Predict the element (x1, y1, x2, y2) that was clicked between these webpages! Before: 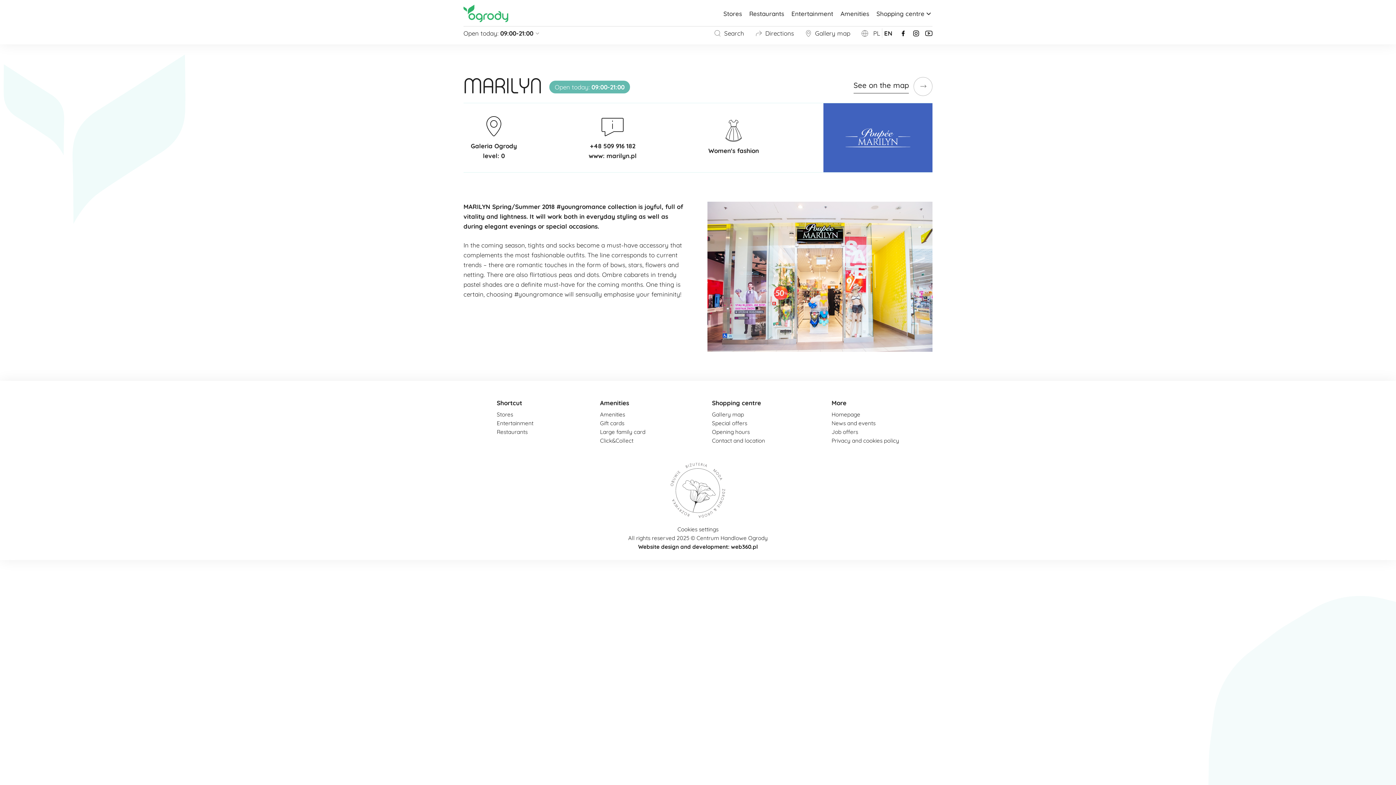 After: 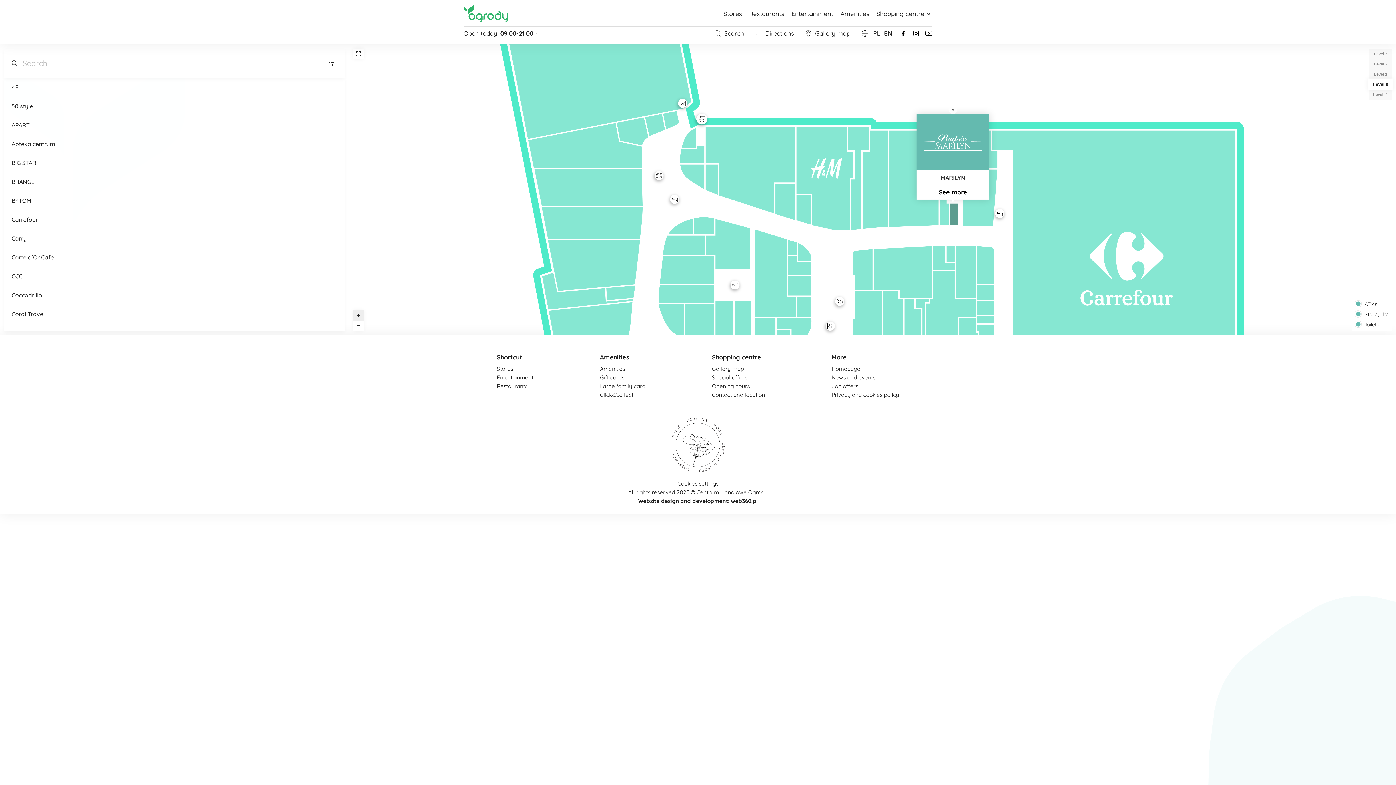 Action: bbox: (853, 74, 932, 98) label: See on the map